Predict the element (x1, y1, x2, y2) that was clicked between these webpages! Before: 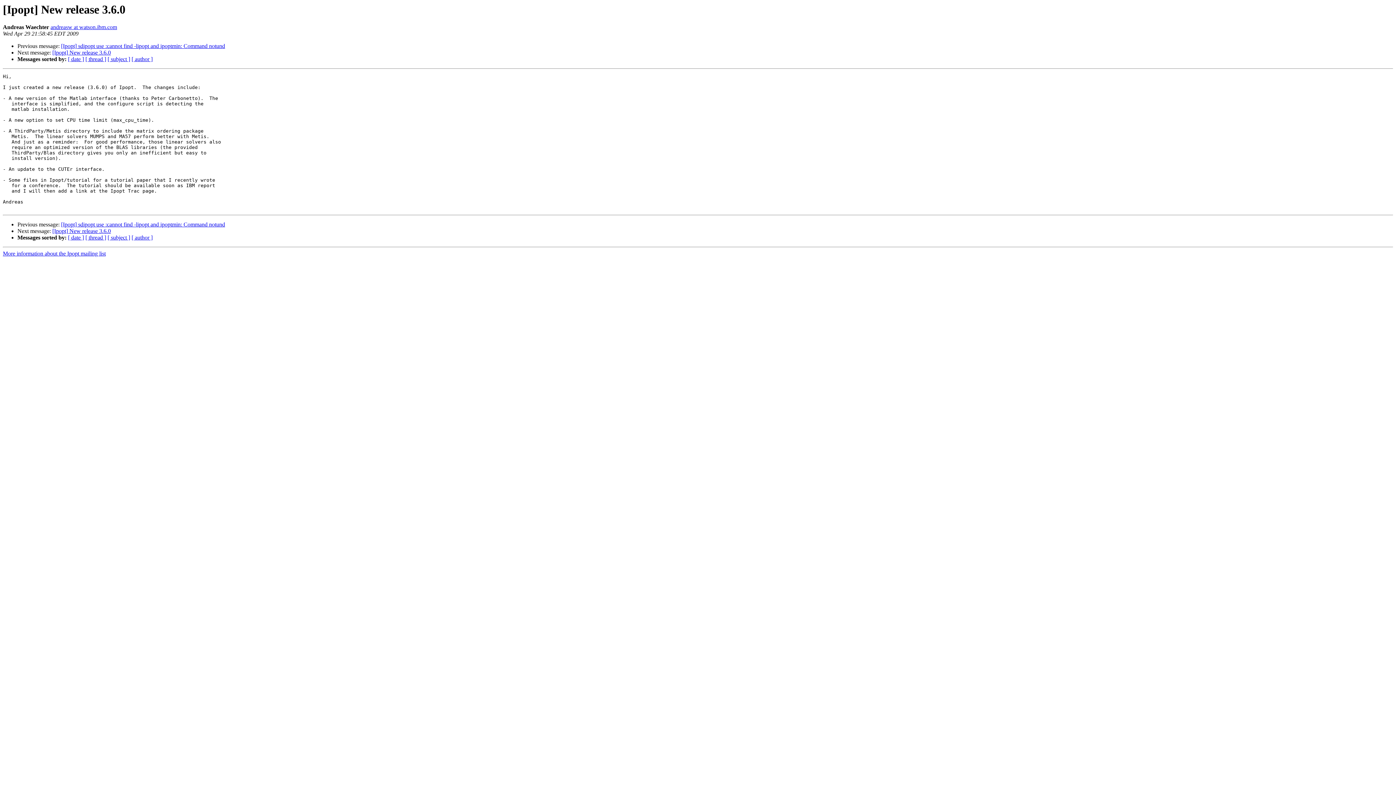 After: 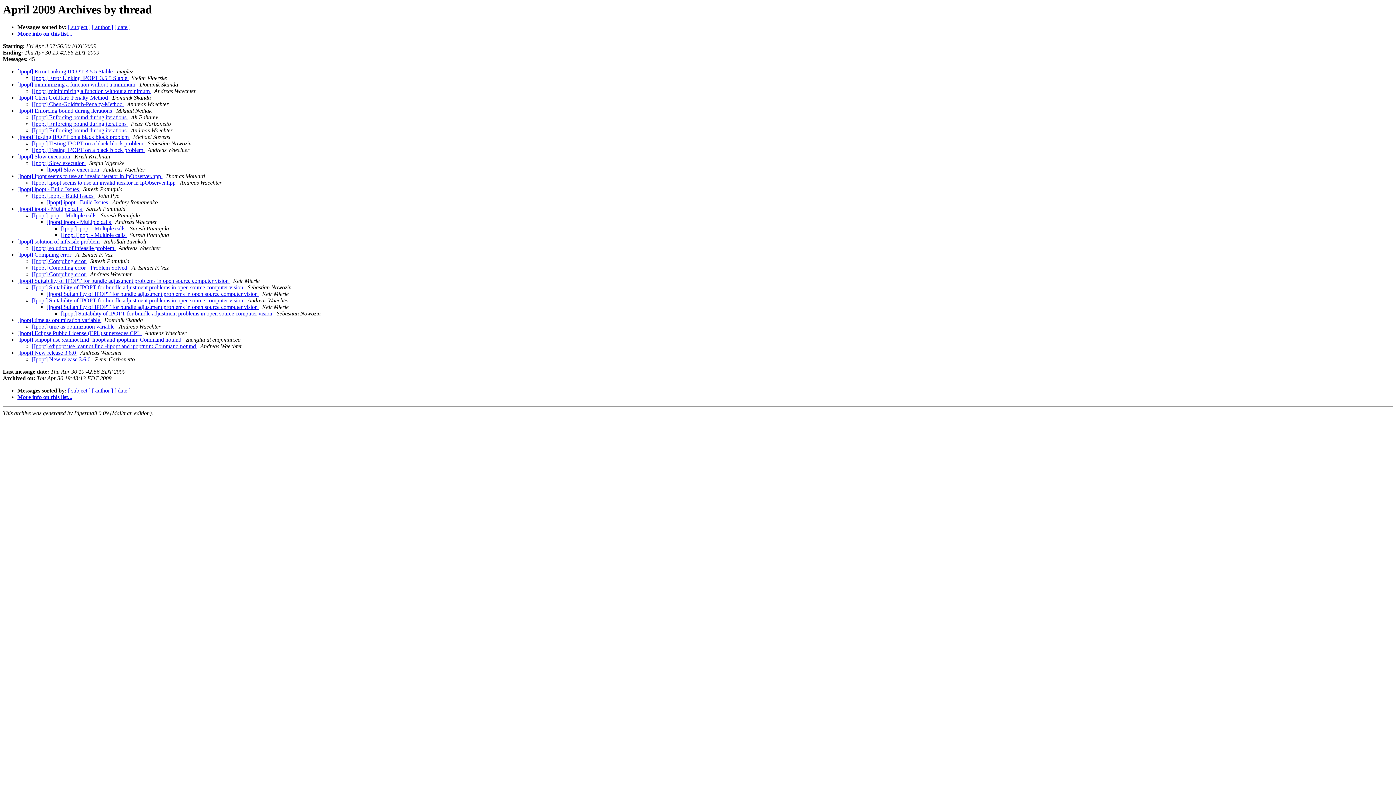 Action: label: [ thread ] bbox: (85, 234, 106, 240)